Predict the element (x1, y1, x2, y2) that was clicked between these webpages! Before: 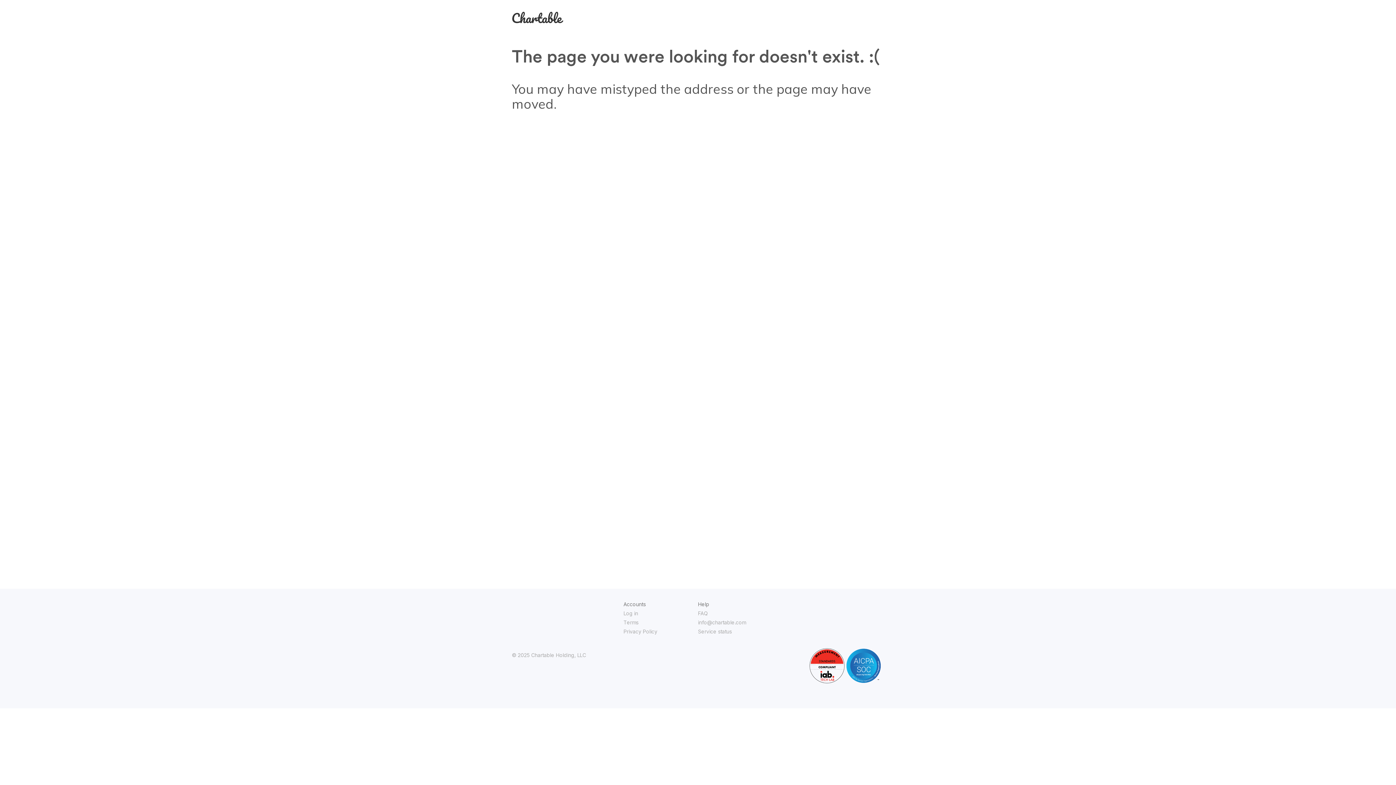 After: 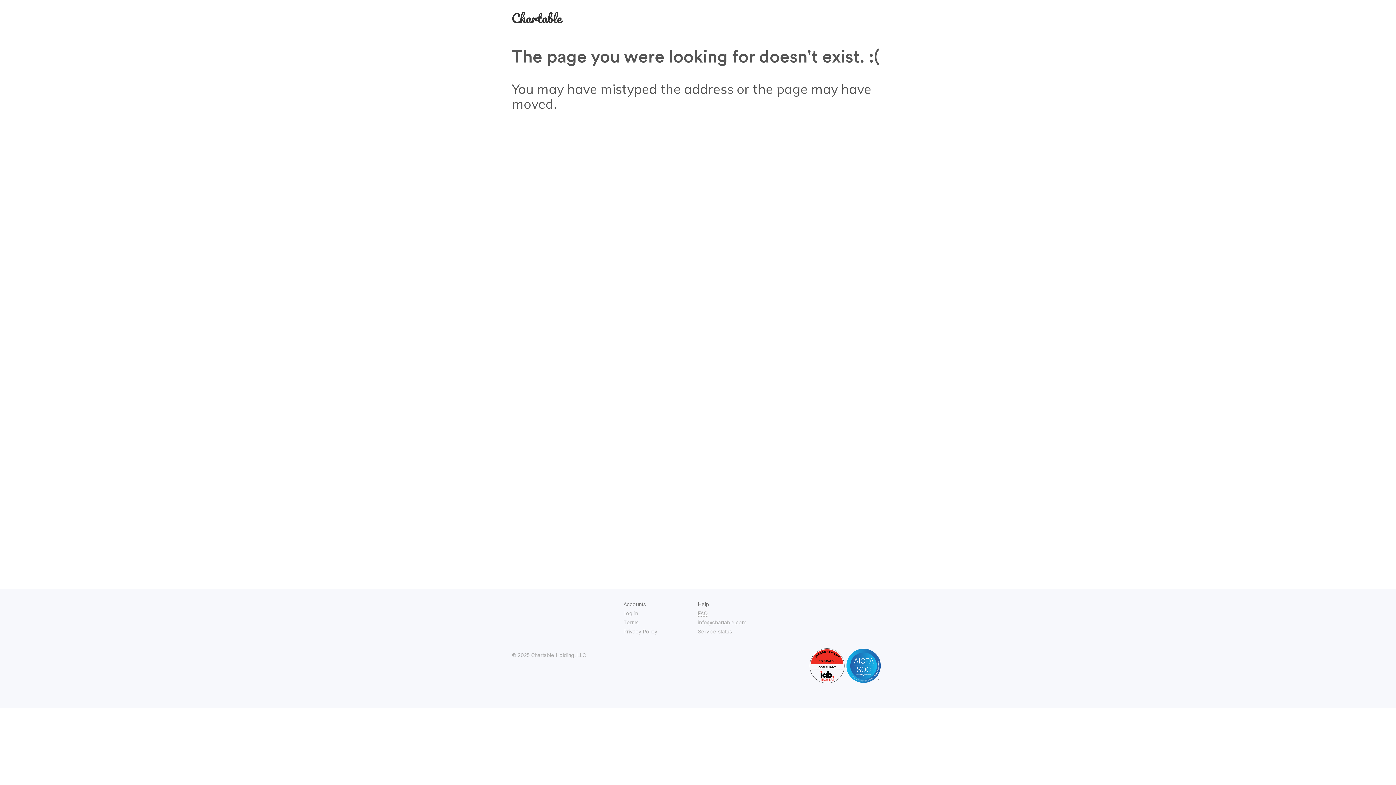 Action: label: FAQ bbox: (698, 610, 708, 616)